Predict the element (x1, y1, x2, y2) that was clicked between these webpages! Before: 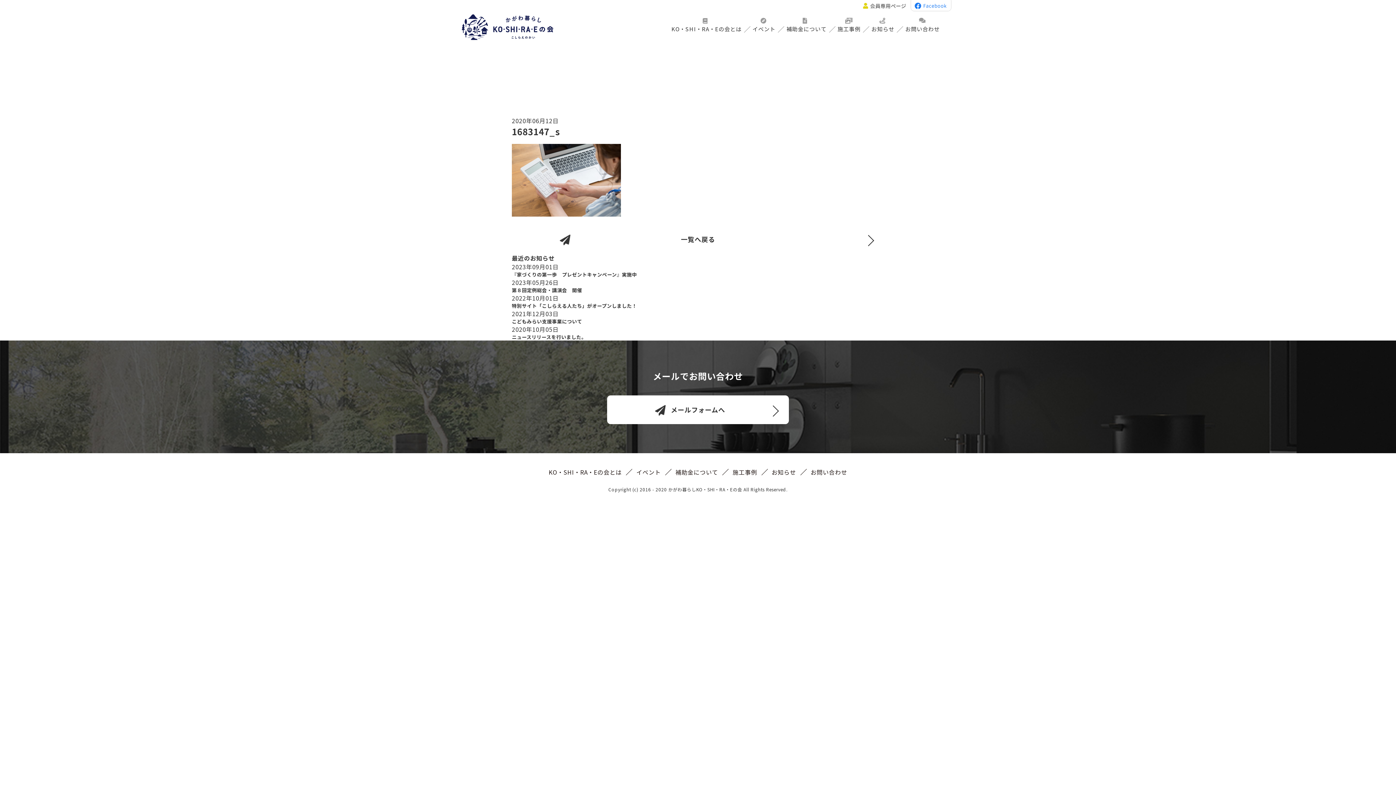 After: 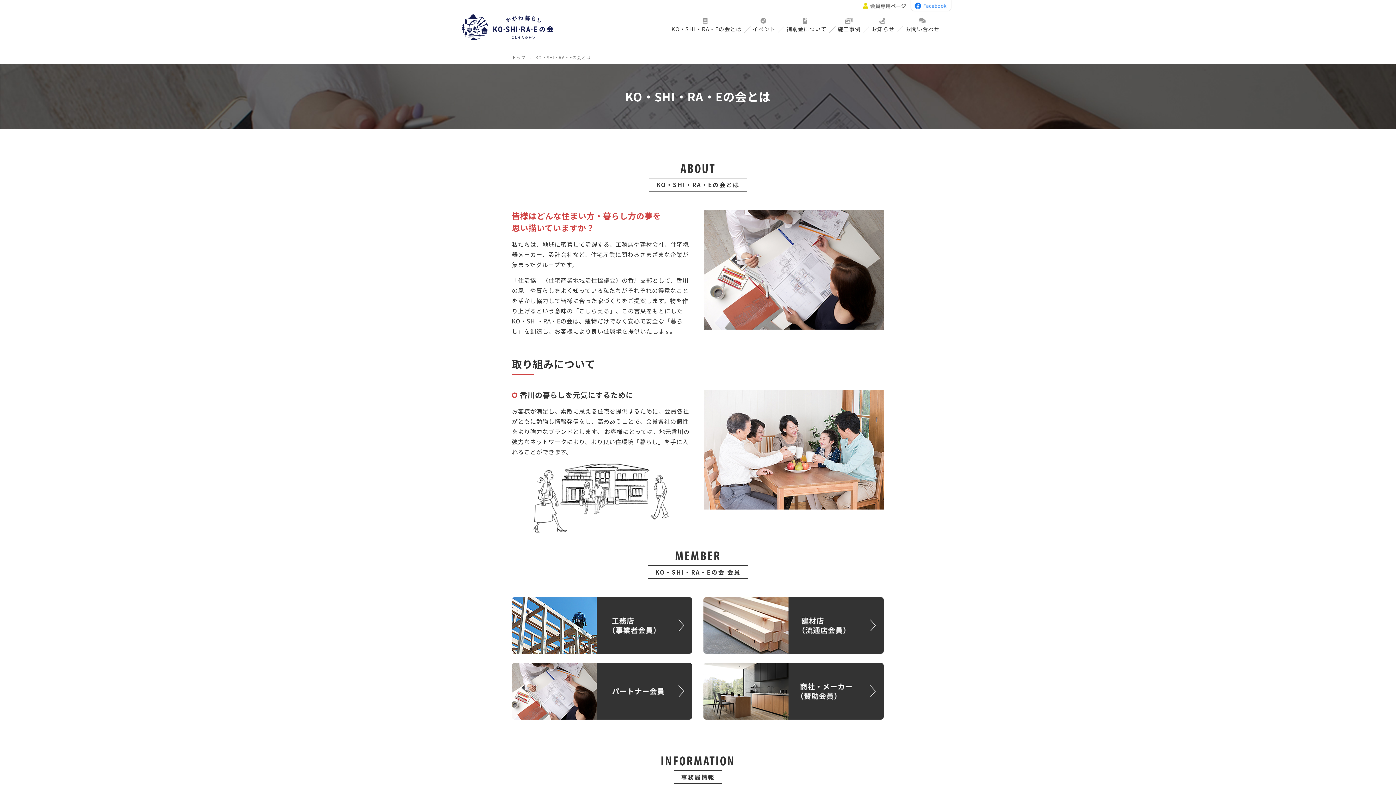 Action: bbox: (671, 25, 741, 33) label: KO・SHI・RA・Eの会とは